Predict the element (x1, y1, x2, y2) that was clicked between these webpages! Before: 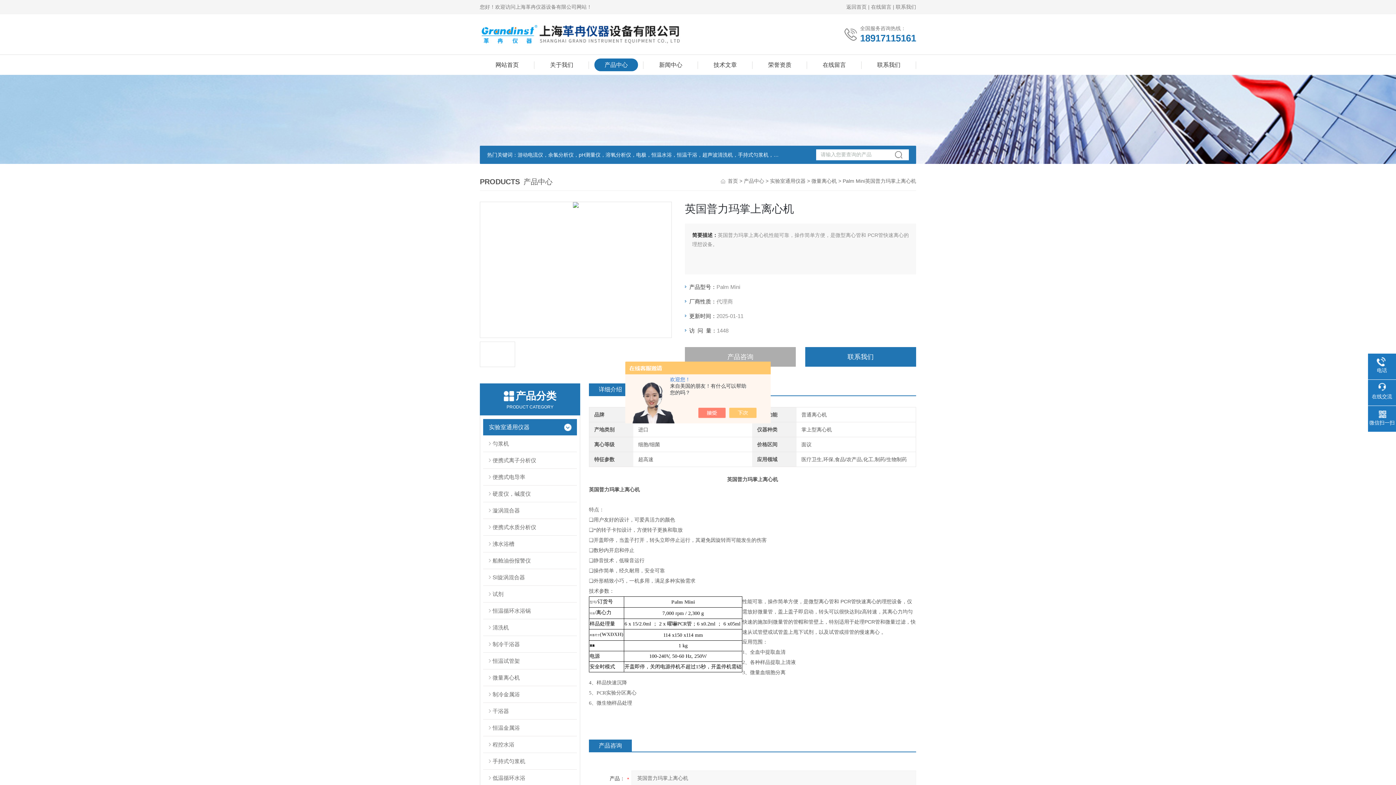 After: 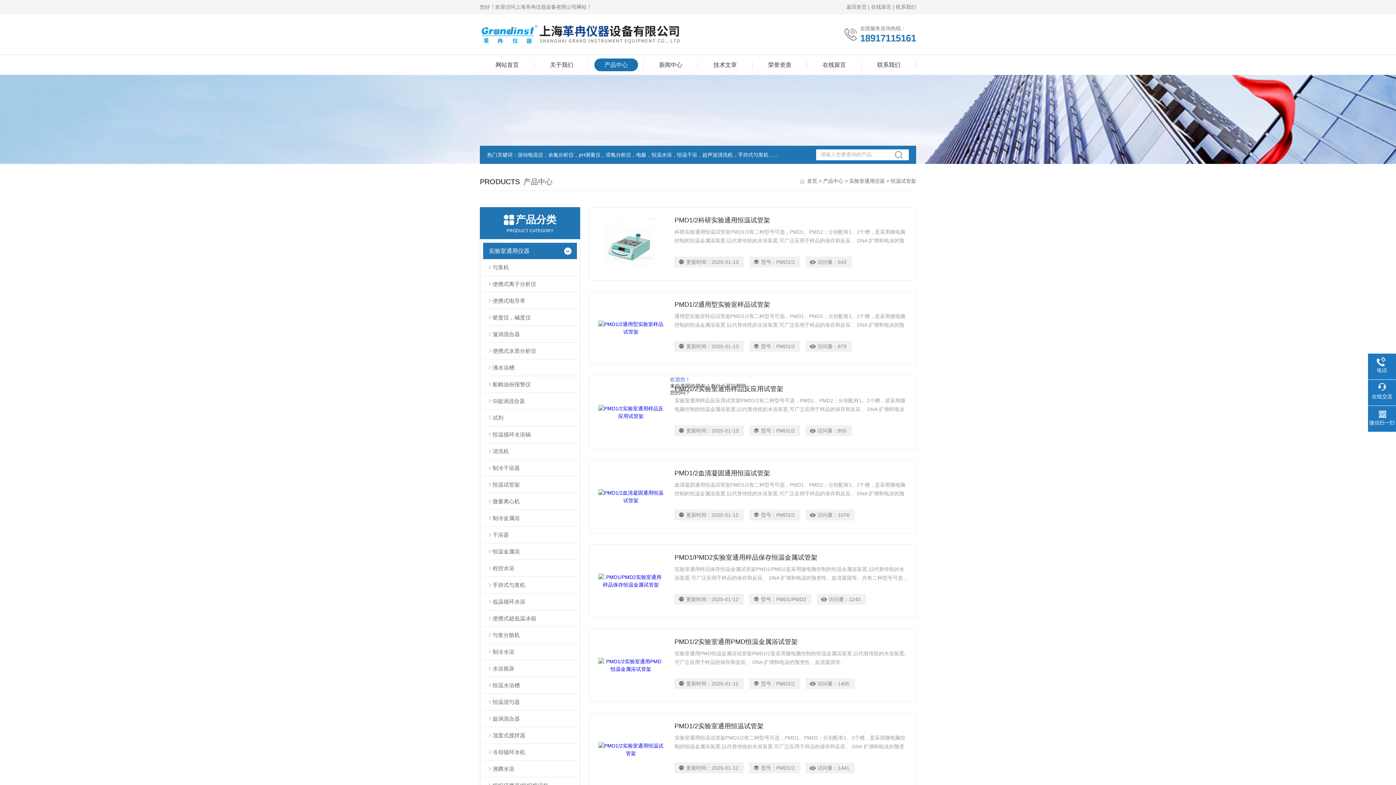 Action: bbox: (483, 652, 576, 669) label: 恒温试管架